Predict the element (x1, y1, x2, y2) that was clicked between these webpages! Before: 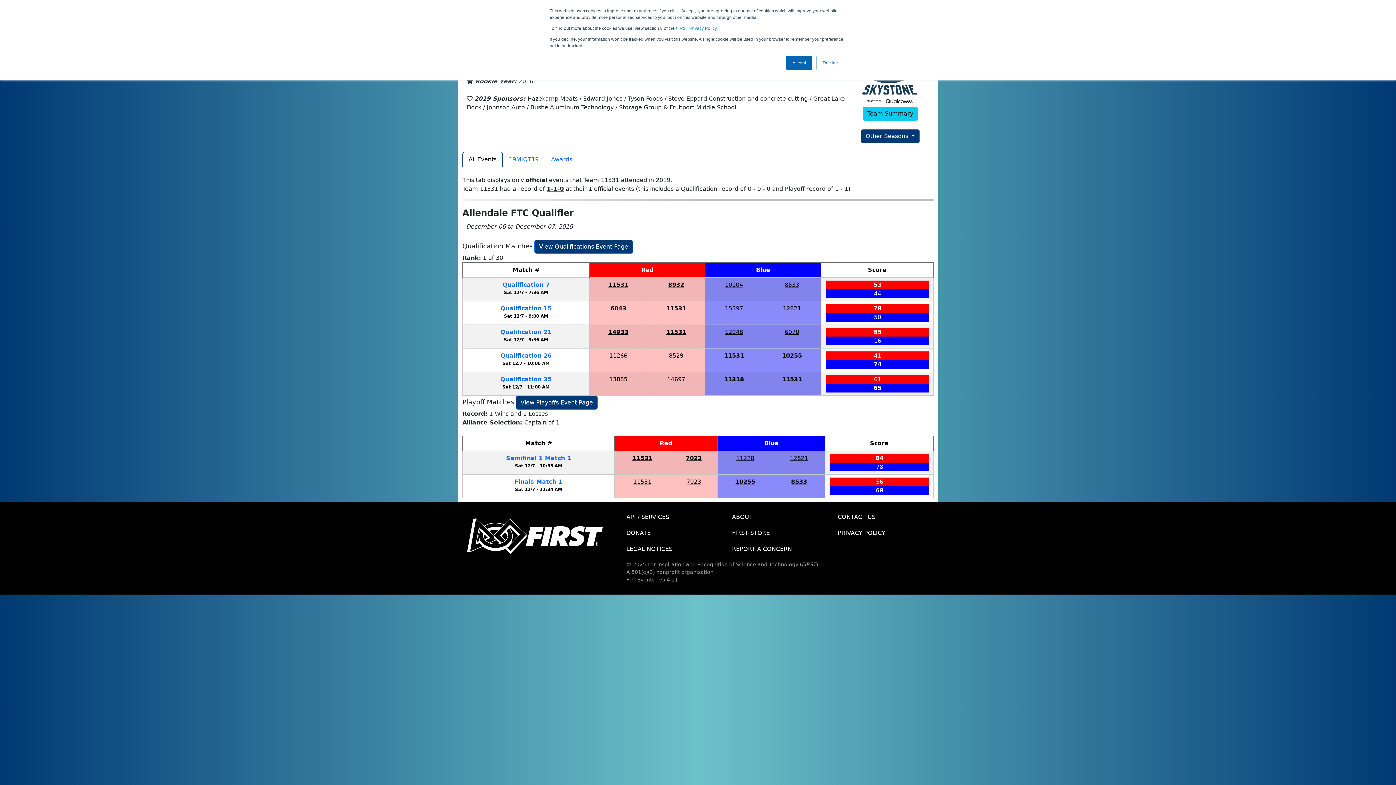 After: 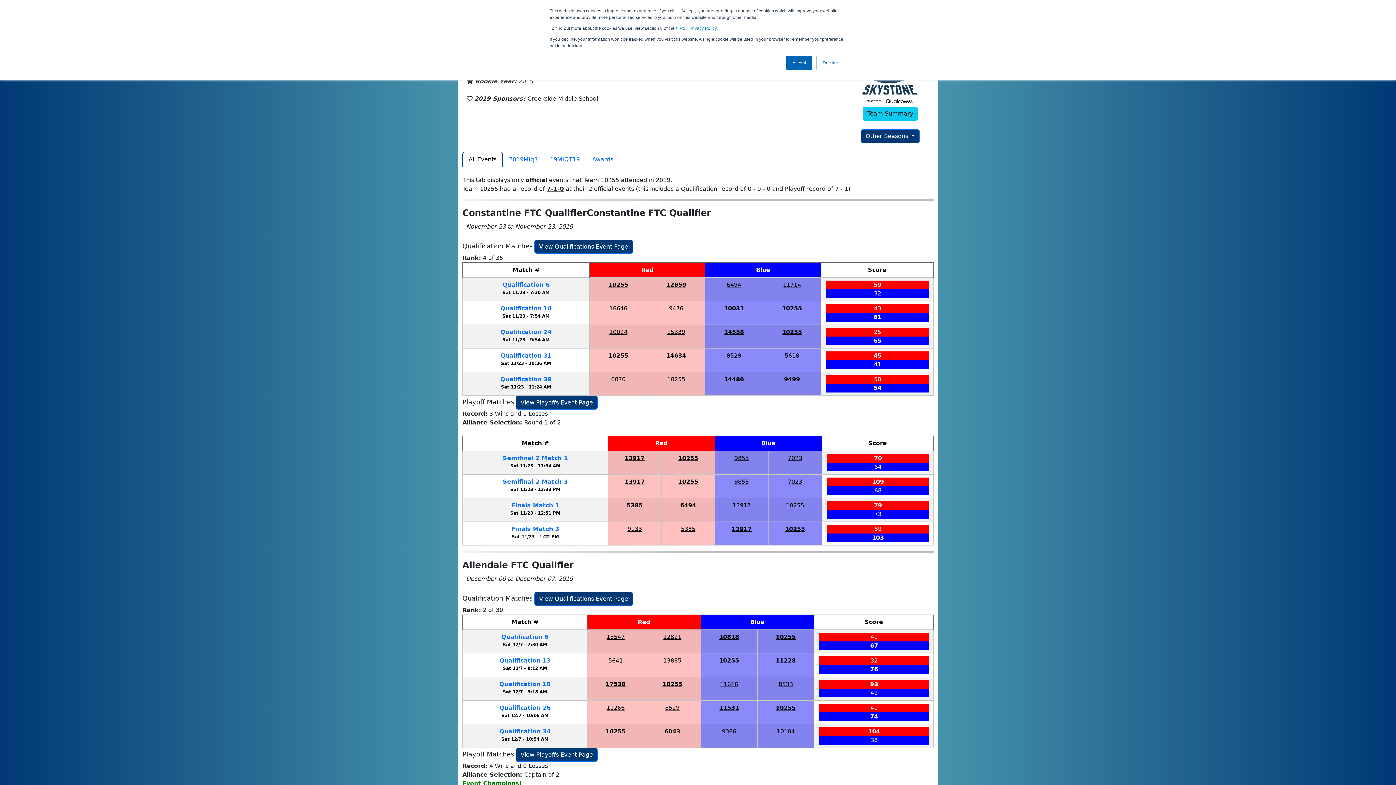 Action: bbox: (735, 478, 755, 485) label: 10255